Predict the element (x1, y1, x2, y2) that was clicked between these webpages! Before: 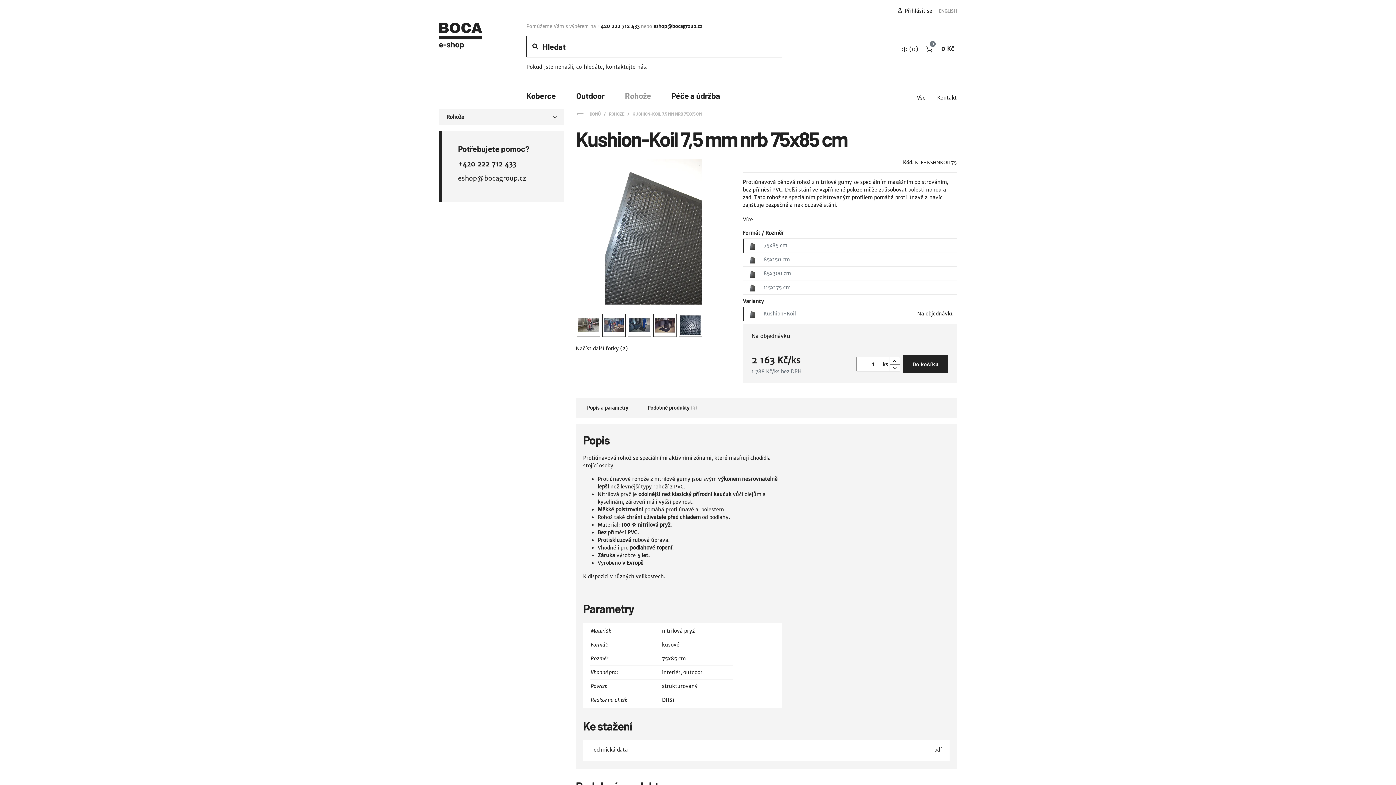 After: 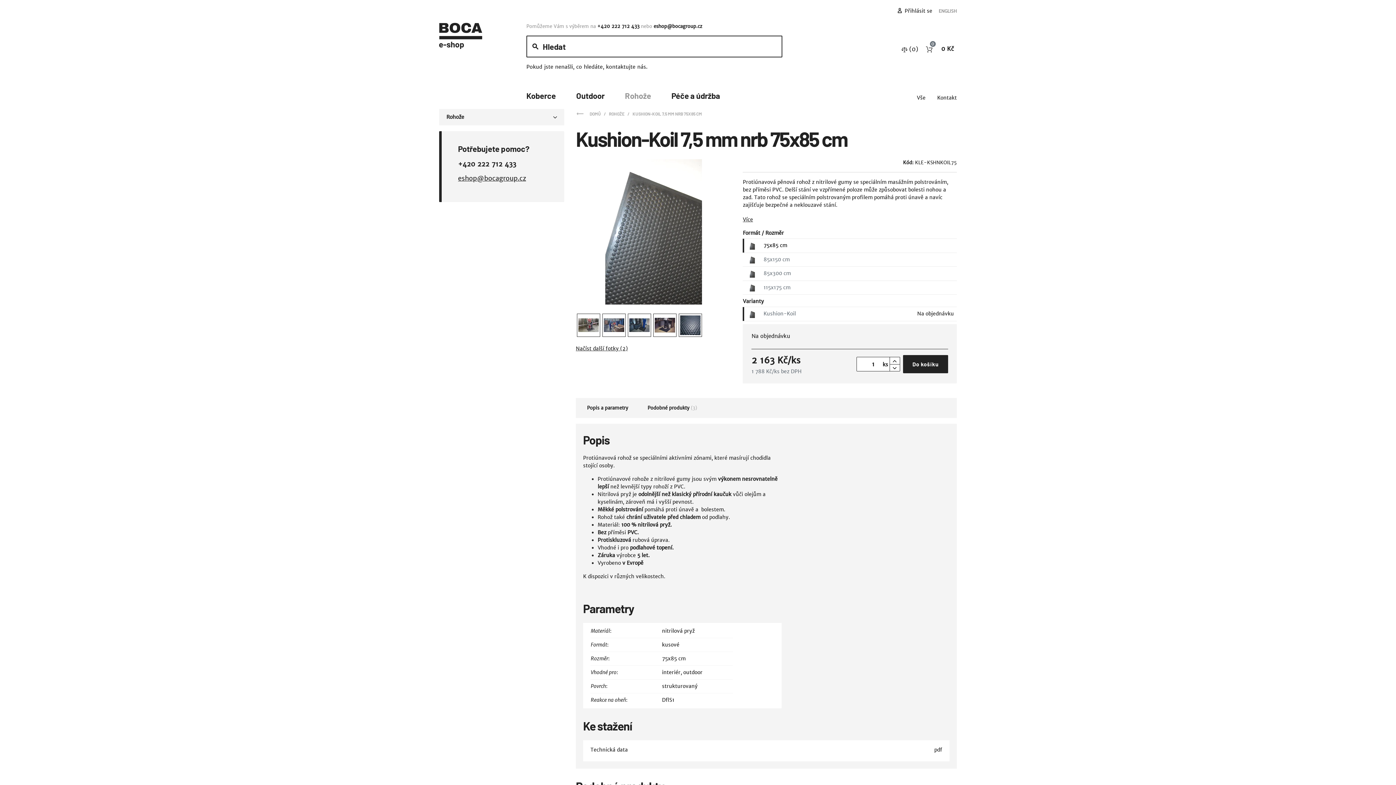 Action: label:  75x85 cm bbox: (743, 238, 957, 252)